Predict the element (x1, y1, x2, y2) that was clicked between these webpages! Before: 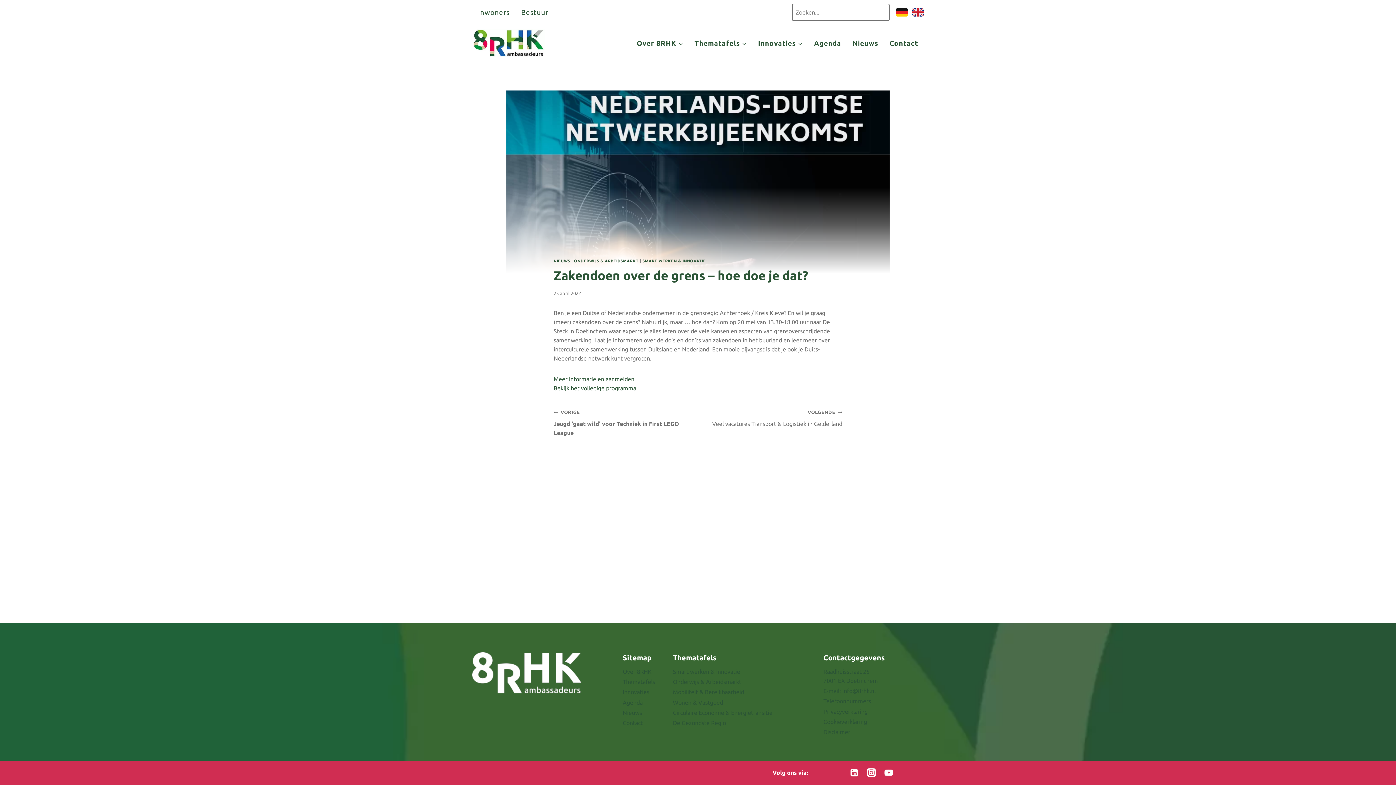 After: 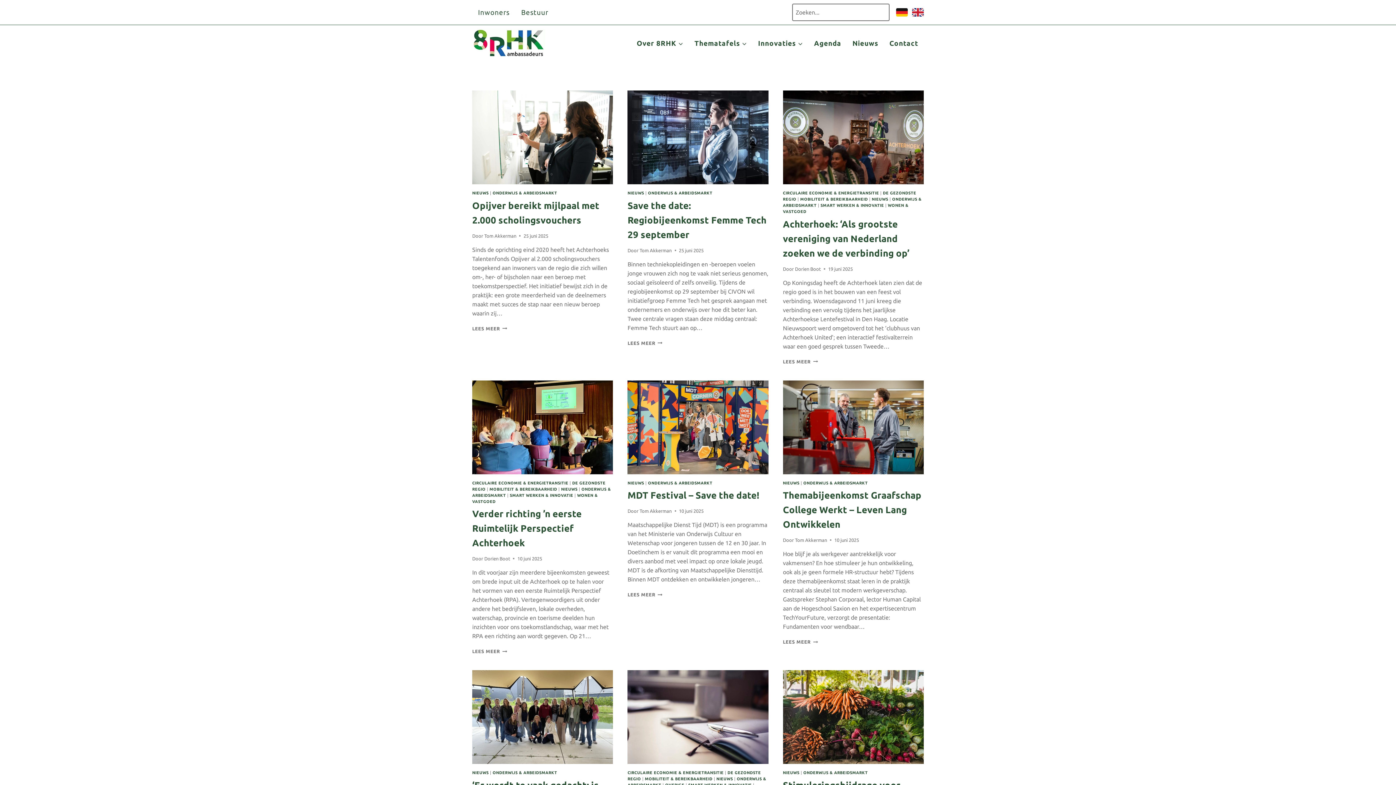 Action: bbox: (574, 258, 638, 263) label: ONDERWIJS & ARBEIDSMARKT